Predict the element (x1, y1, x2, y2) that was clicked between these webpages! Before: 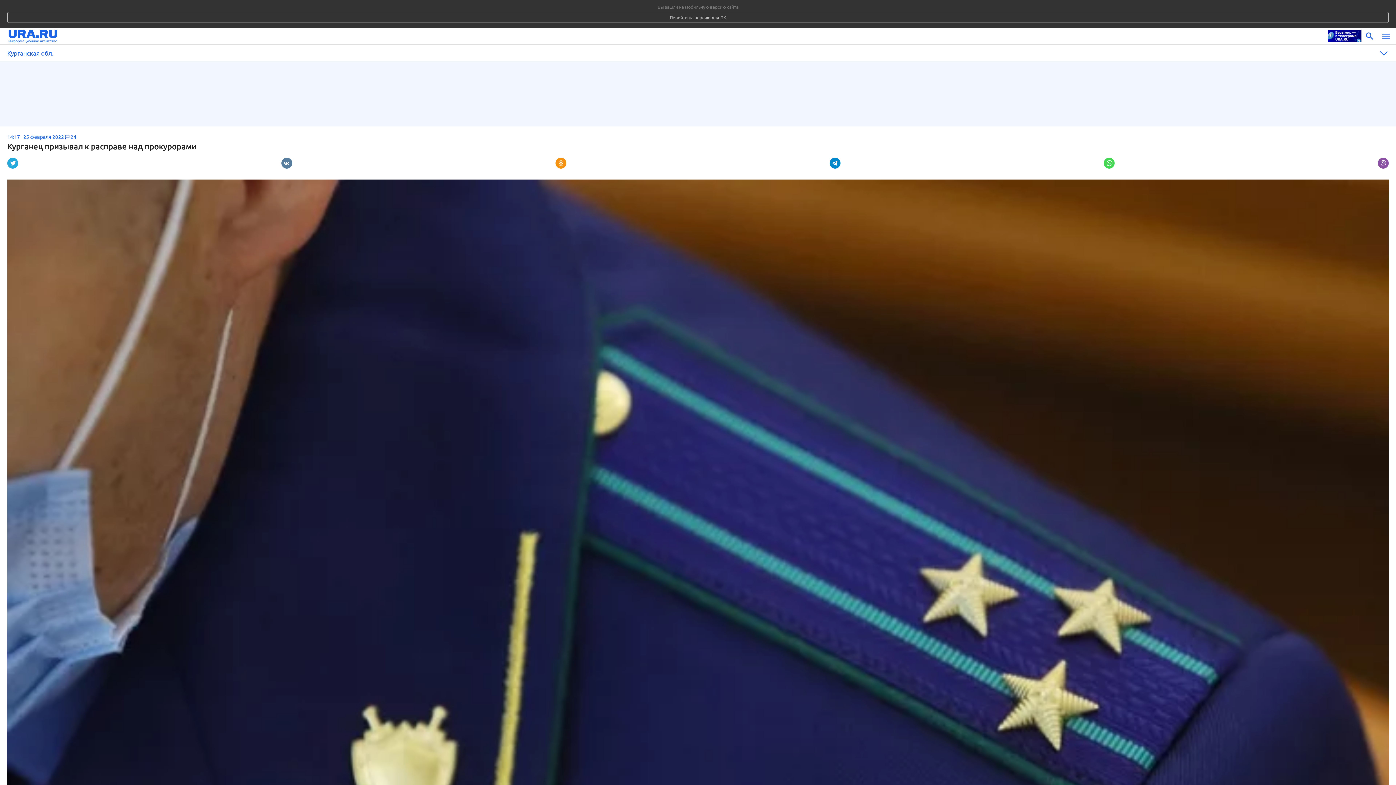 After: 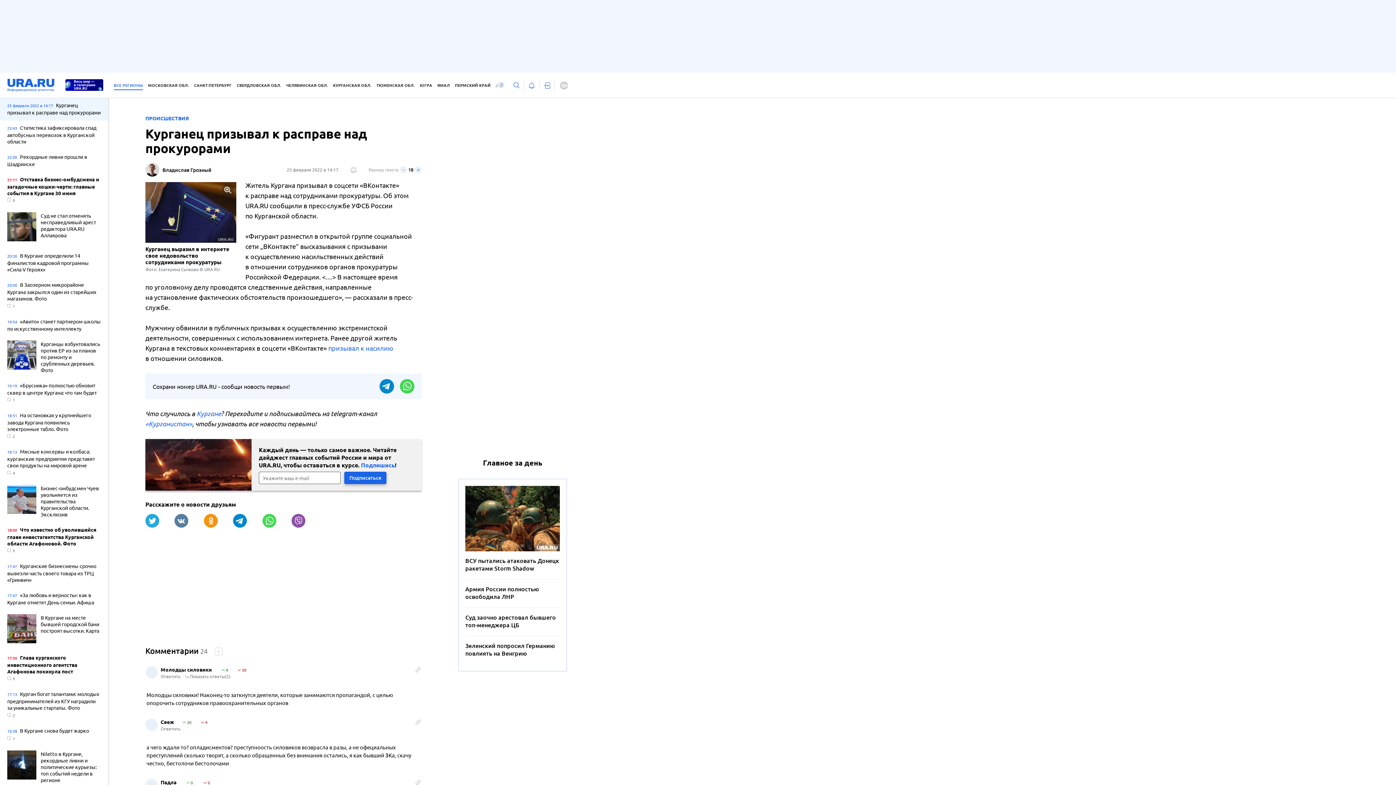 Action: bbox: (7, 12, 1389, 22) label: Перейти на версию для ПК